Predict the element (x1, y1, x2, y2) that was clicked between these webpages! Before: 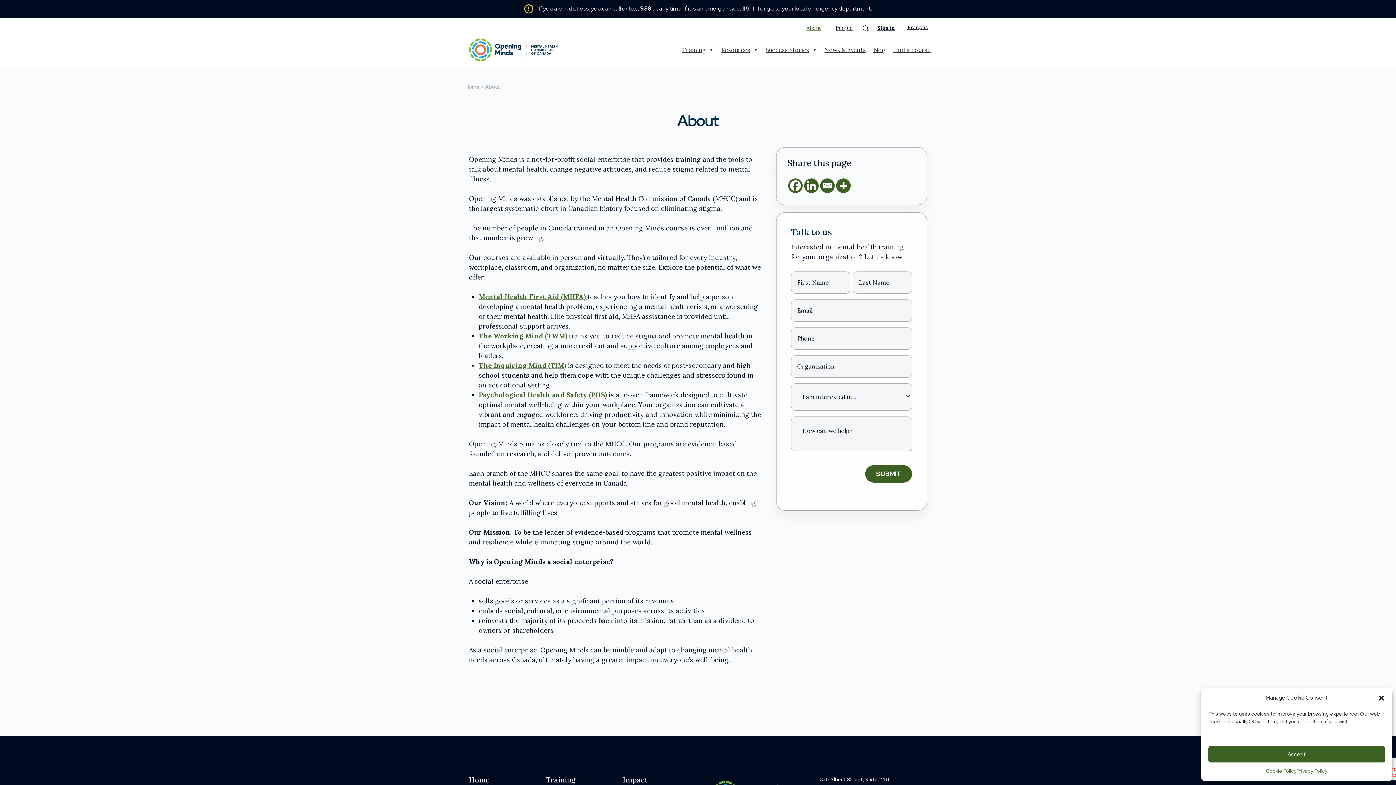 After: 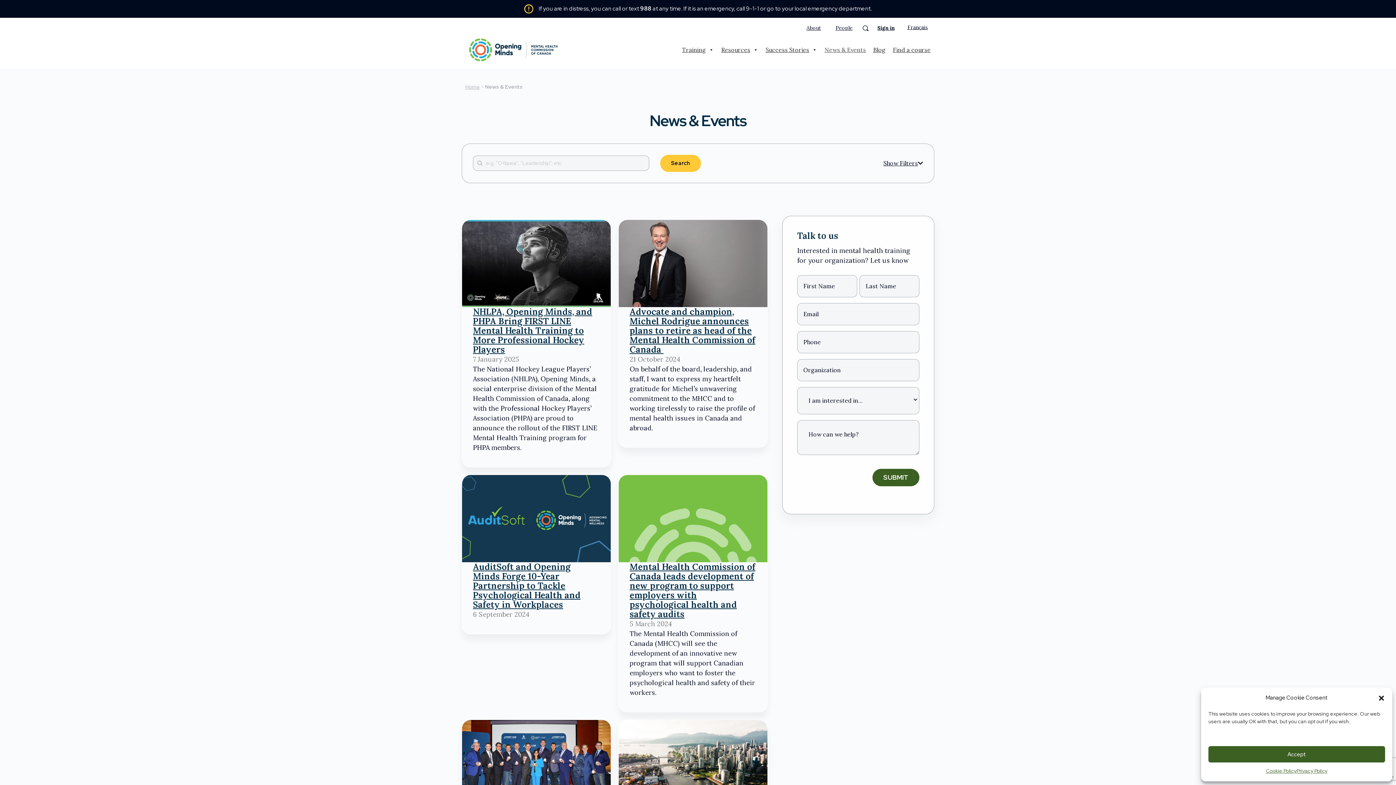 Action: bbox: (821, 42, 869, 57) label: News & Events